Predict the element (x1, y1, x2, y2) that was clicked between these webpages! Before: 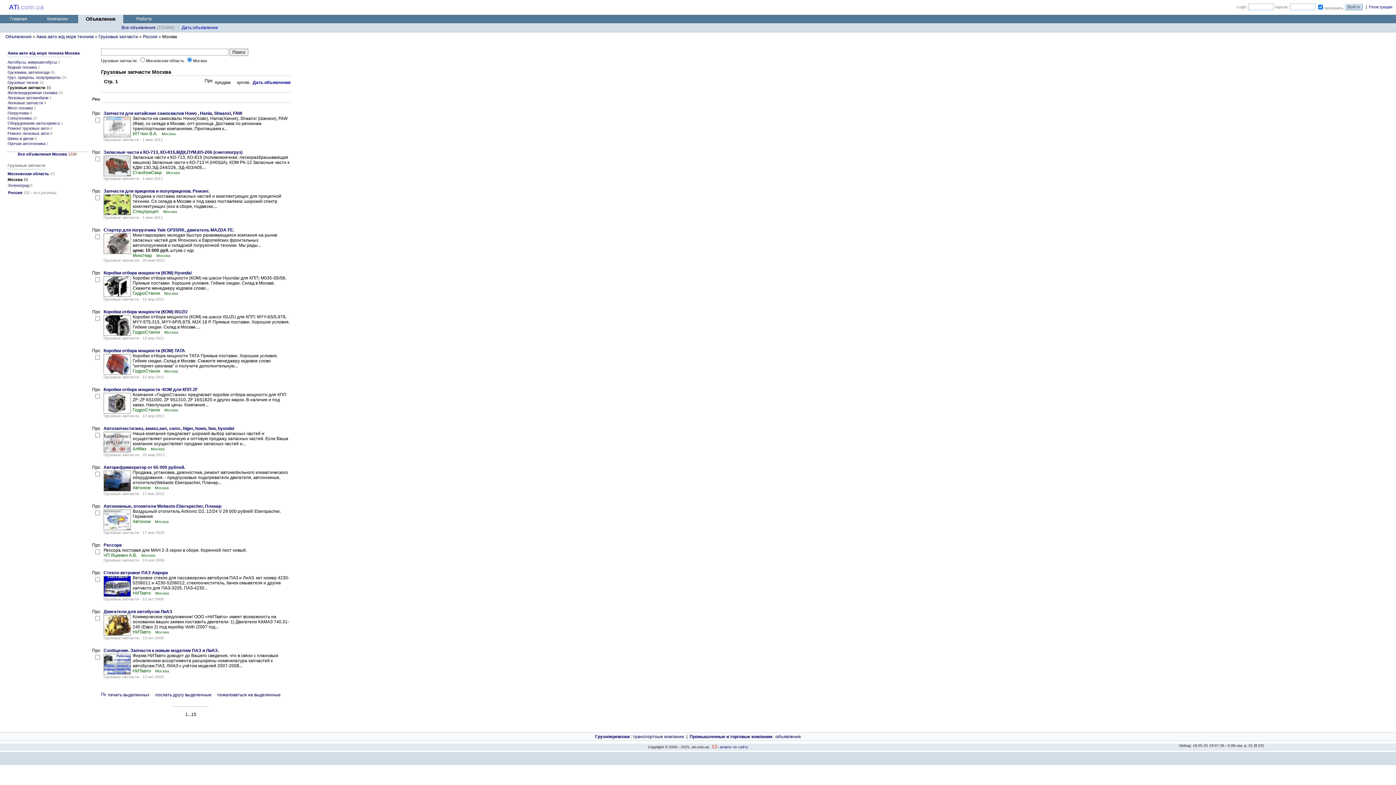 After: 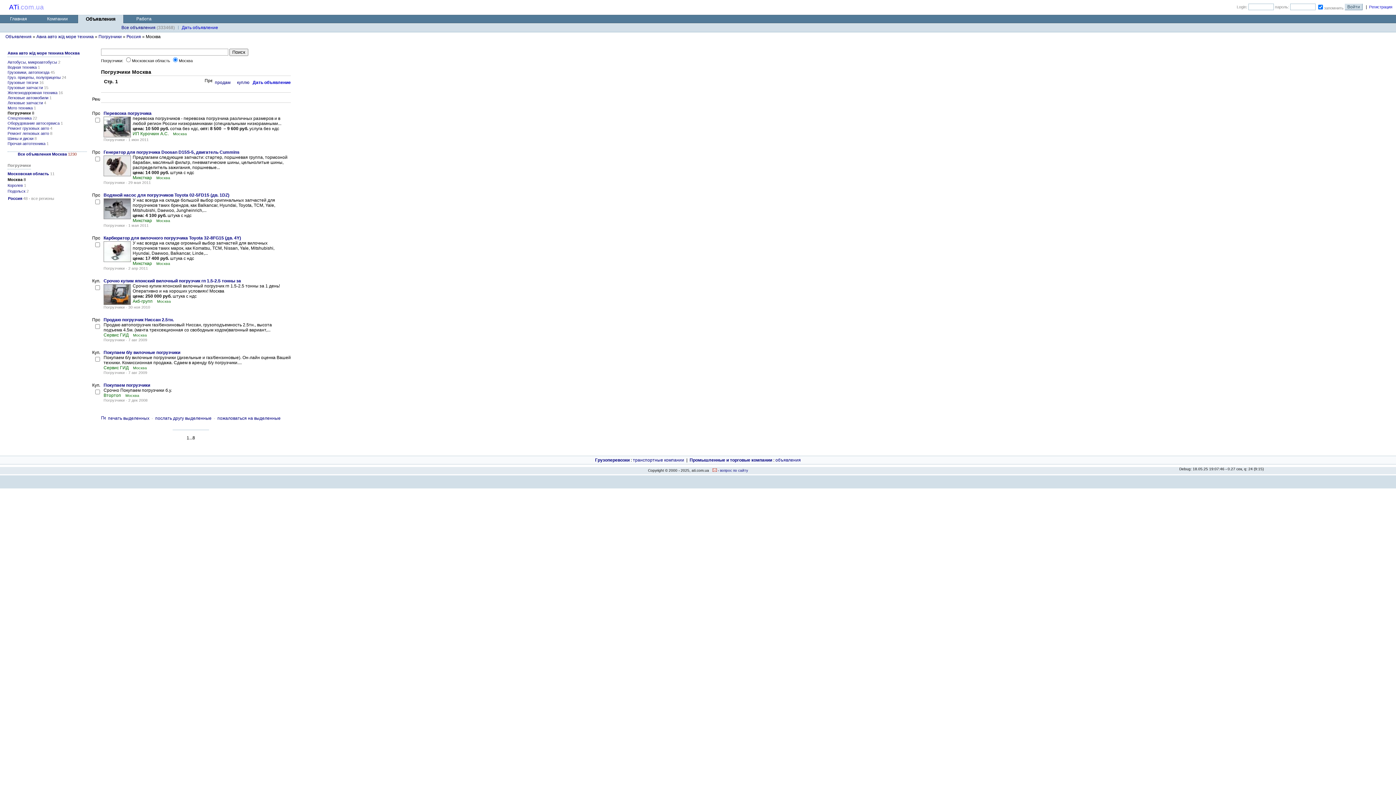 Action: bbox: (7, 110, 28, 115) label: Погрузчики